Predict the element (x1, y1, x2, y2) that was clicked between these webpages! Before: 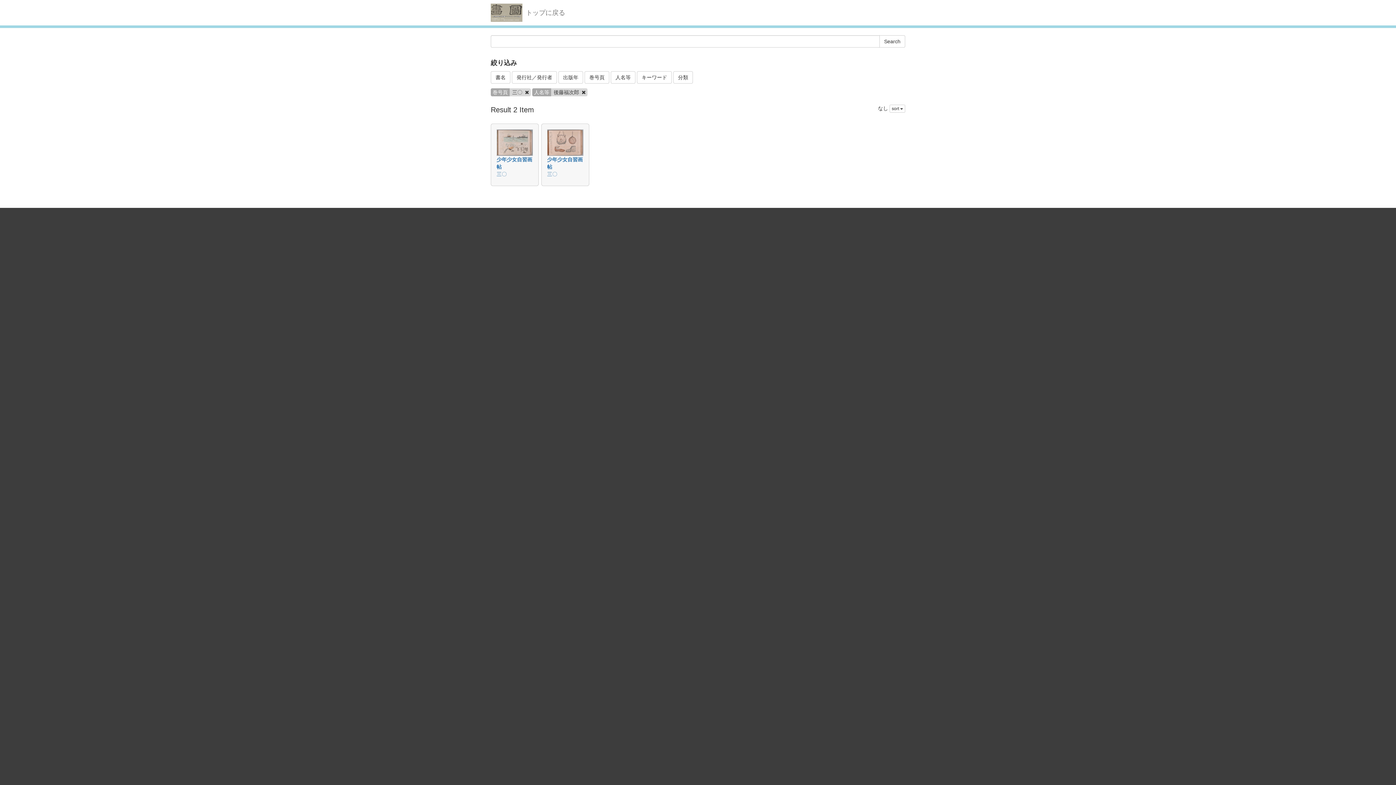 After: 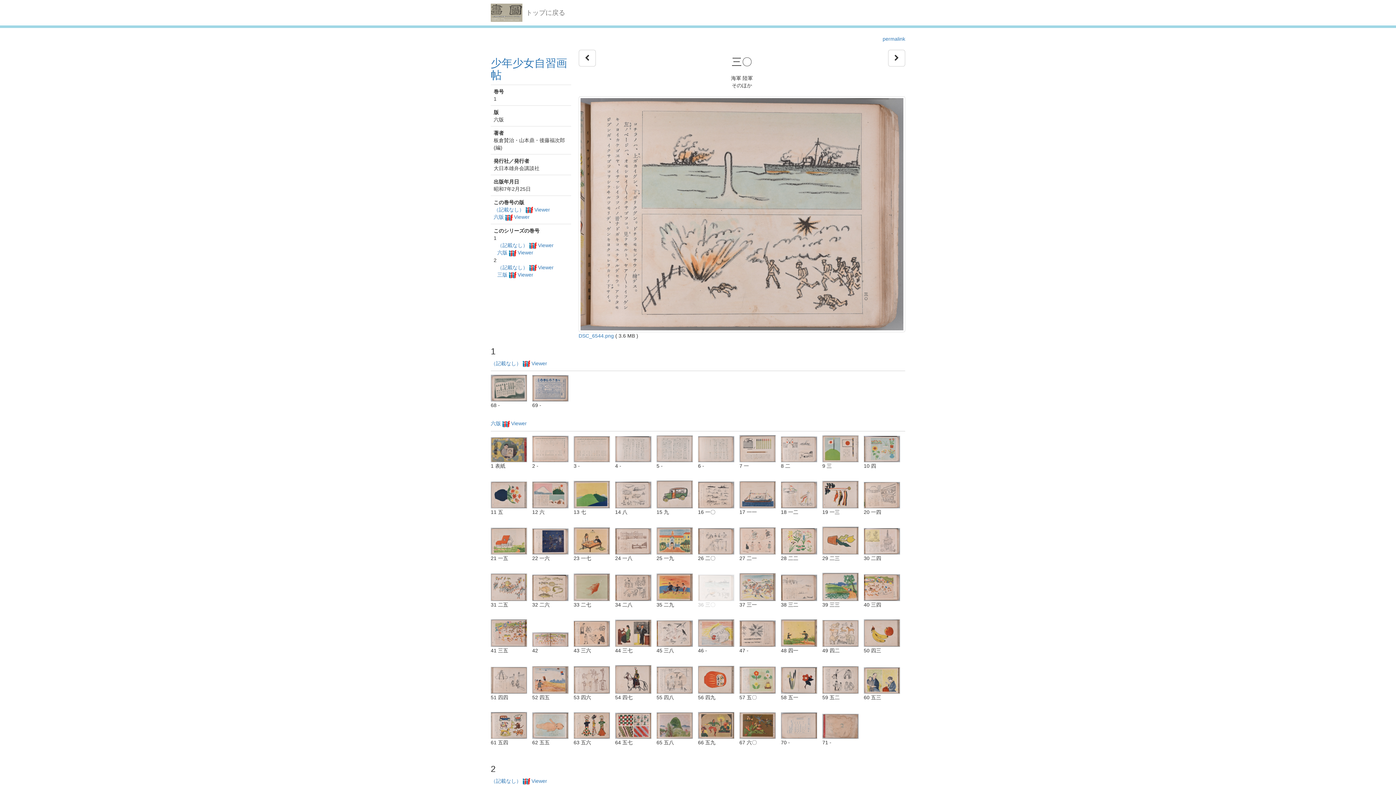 Action: bbox: (496, 139, 533, 145)